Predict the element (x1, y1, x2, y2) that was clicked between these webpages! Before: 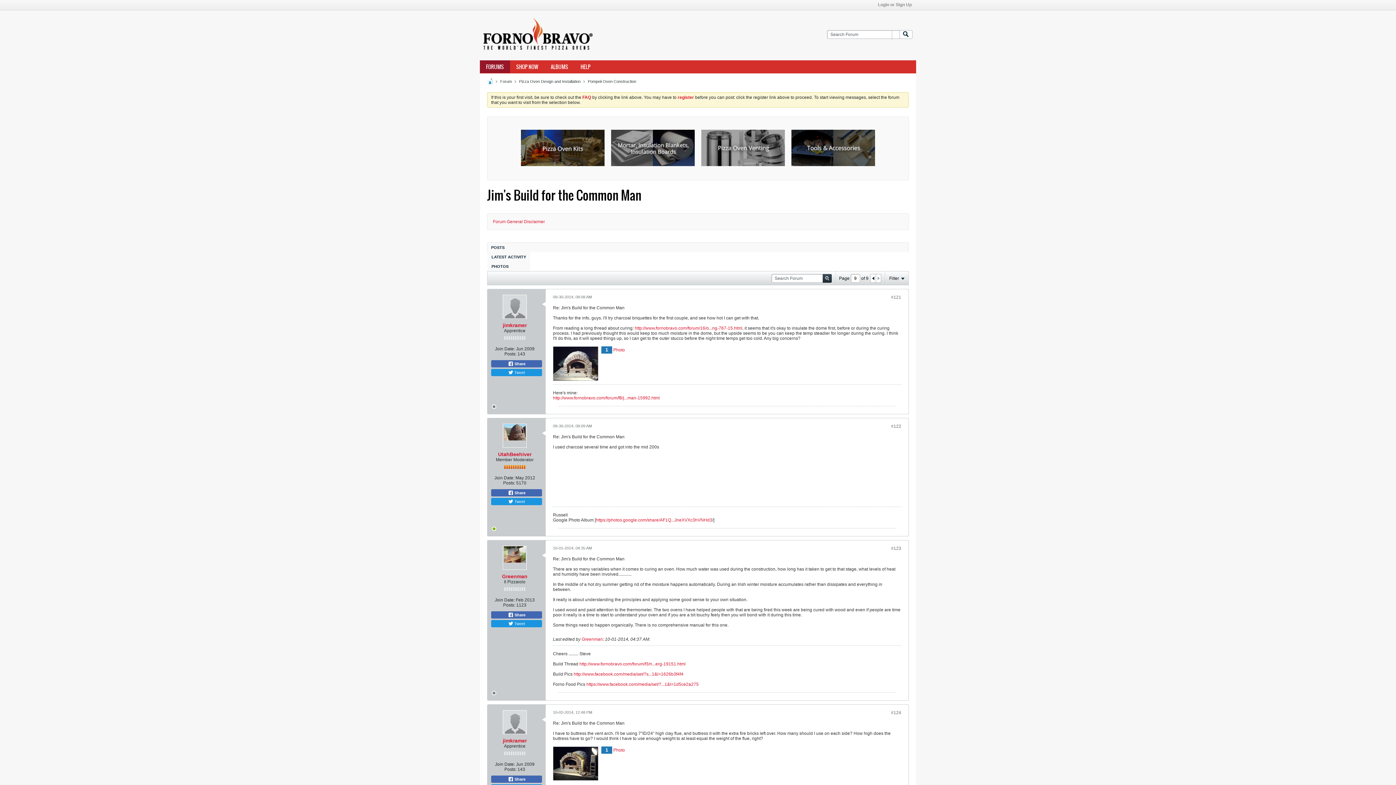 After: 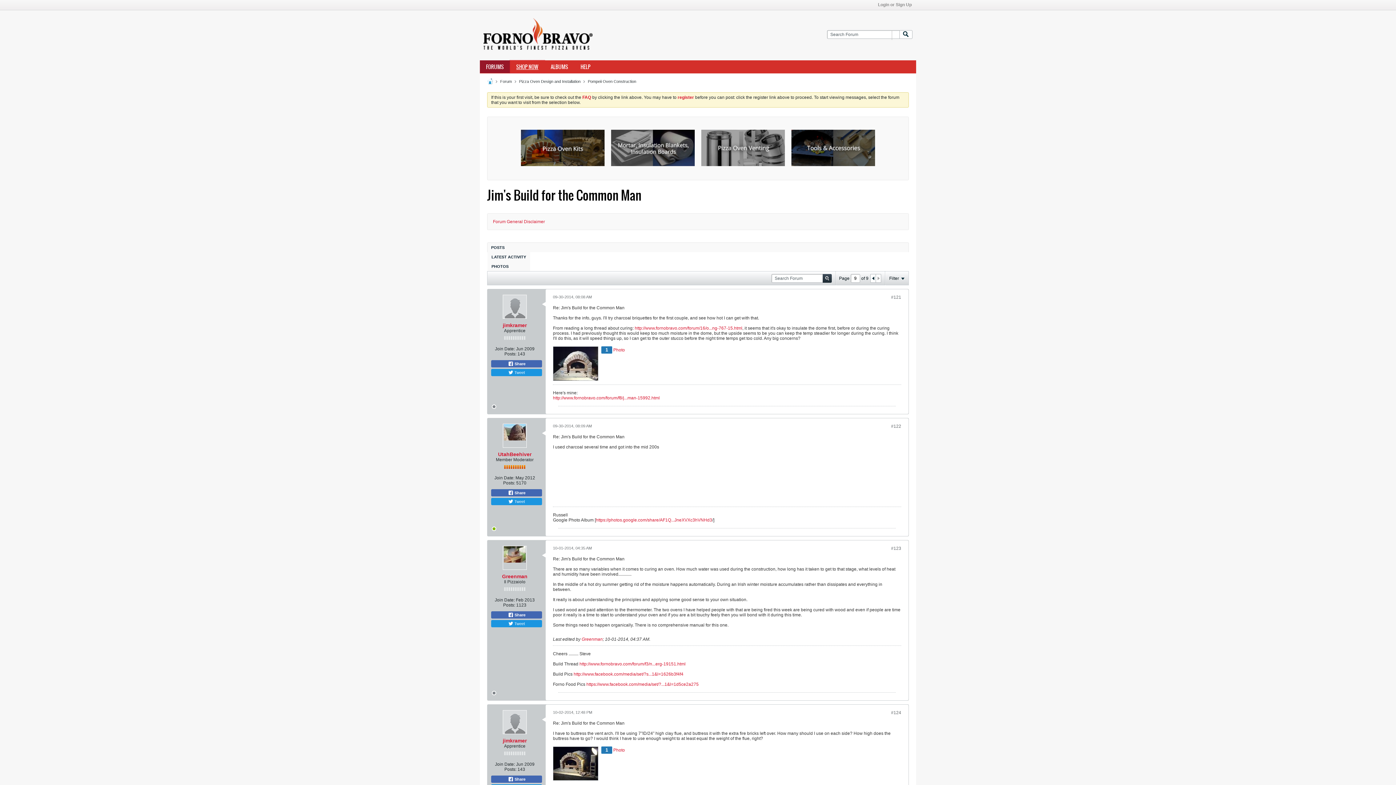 Action: bbox: (510, 60, 544, 73) label: SHOP NOW